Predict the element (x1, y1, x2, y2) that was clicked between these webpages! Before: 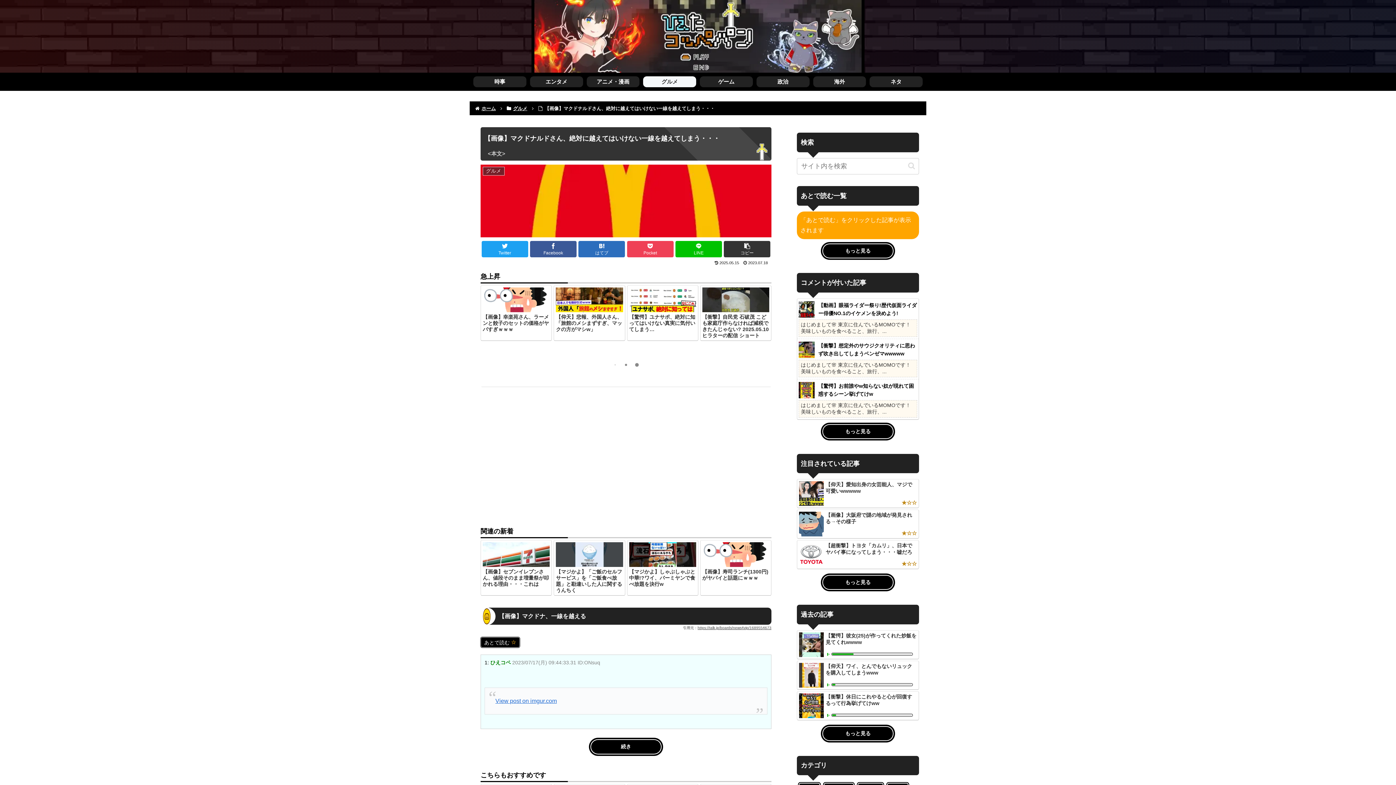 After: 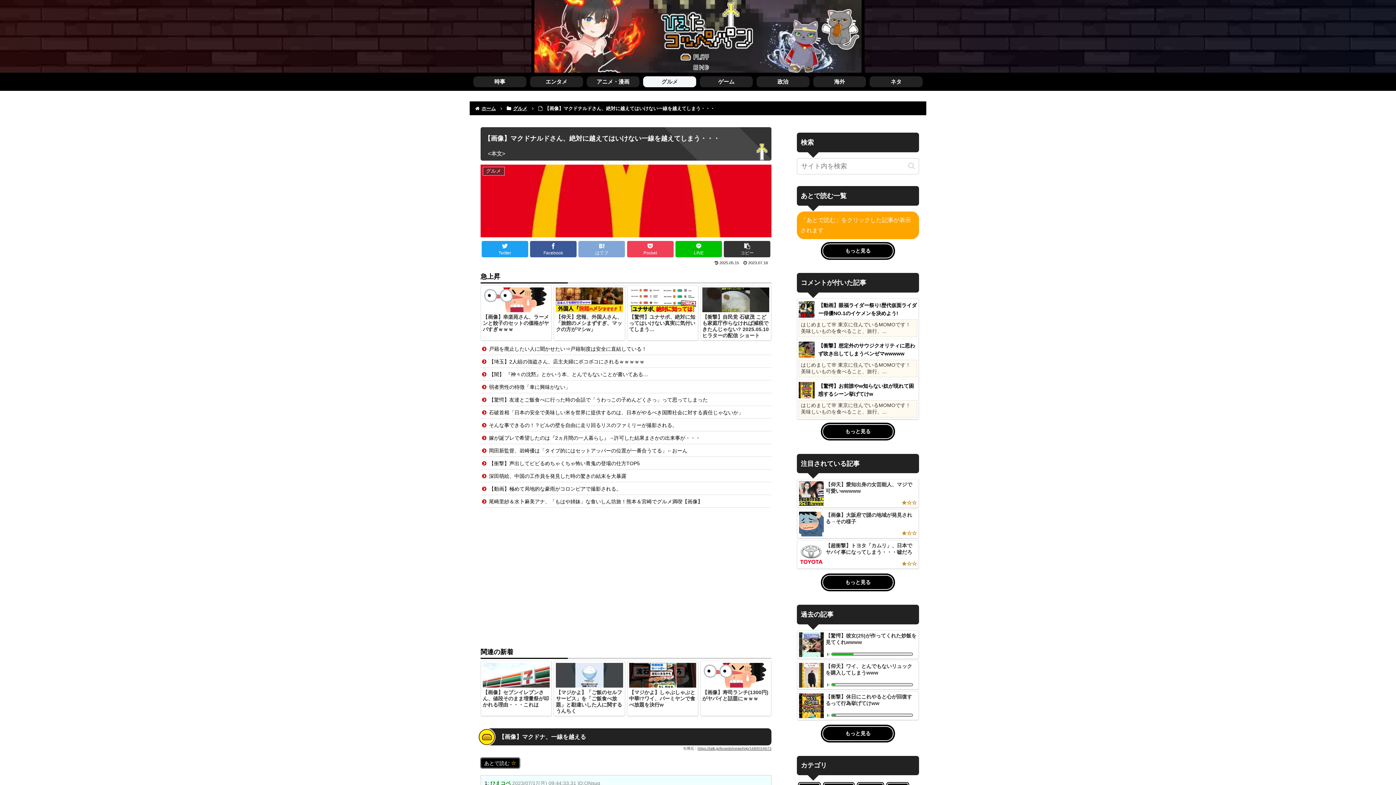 Action: bbox: (578, 241, 625, 257) label: はてブでブックマーク